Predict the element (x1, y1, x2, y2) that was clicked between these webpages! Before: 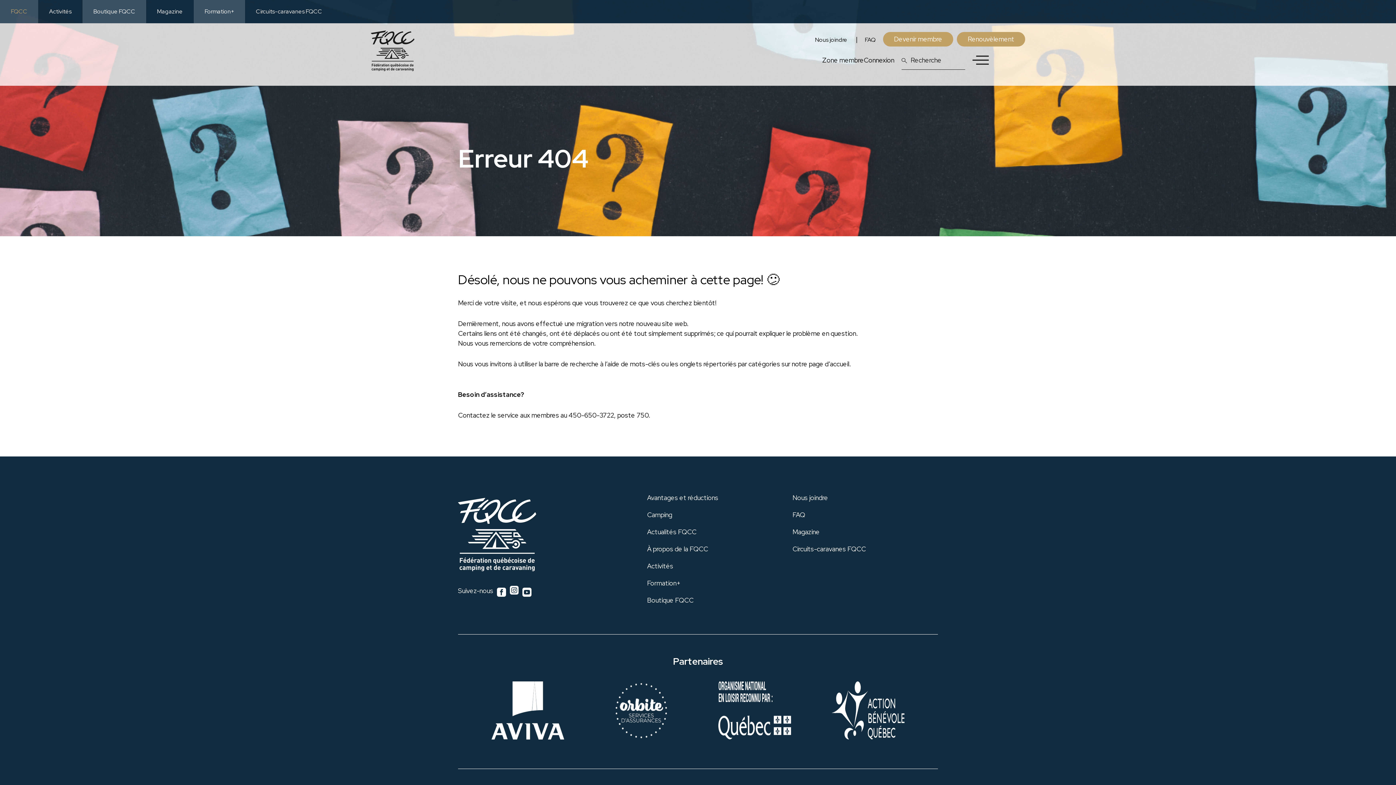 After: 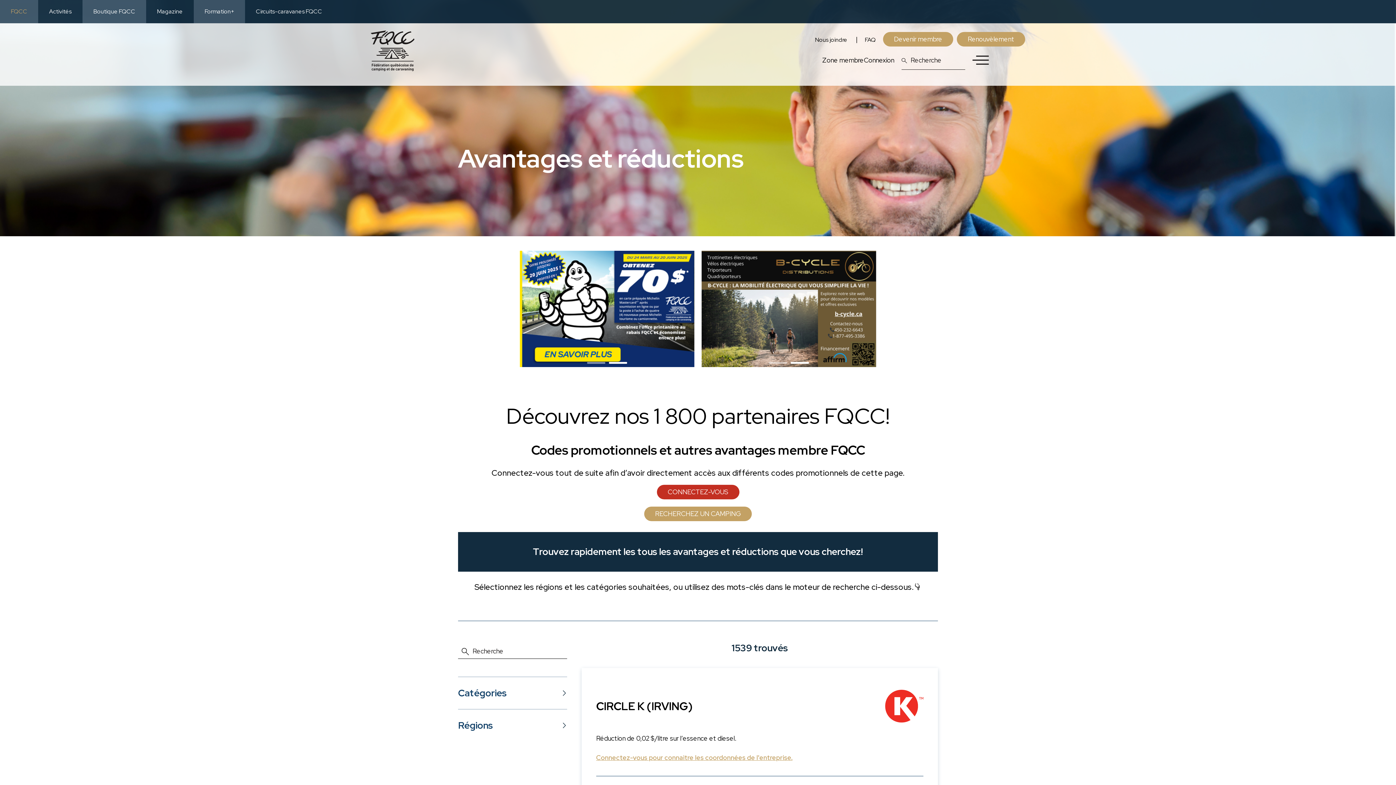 Action: label: Avantages et réductions bbox: (647, 493, 718, 502)